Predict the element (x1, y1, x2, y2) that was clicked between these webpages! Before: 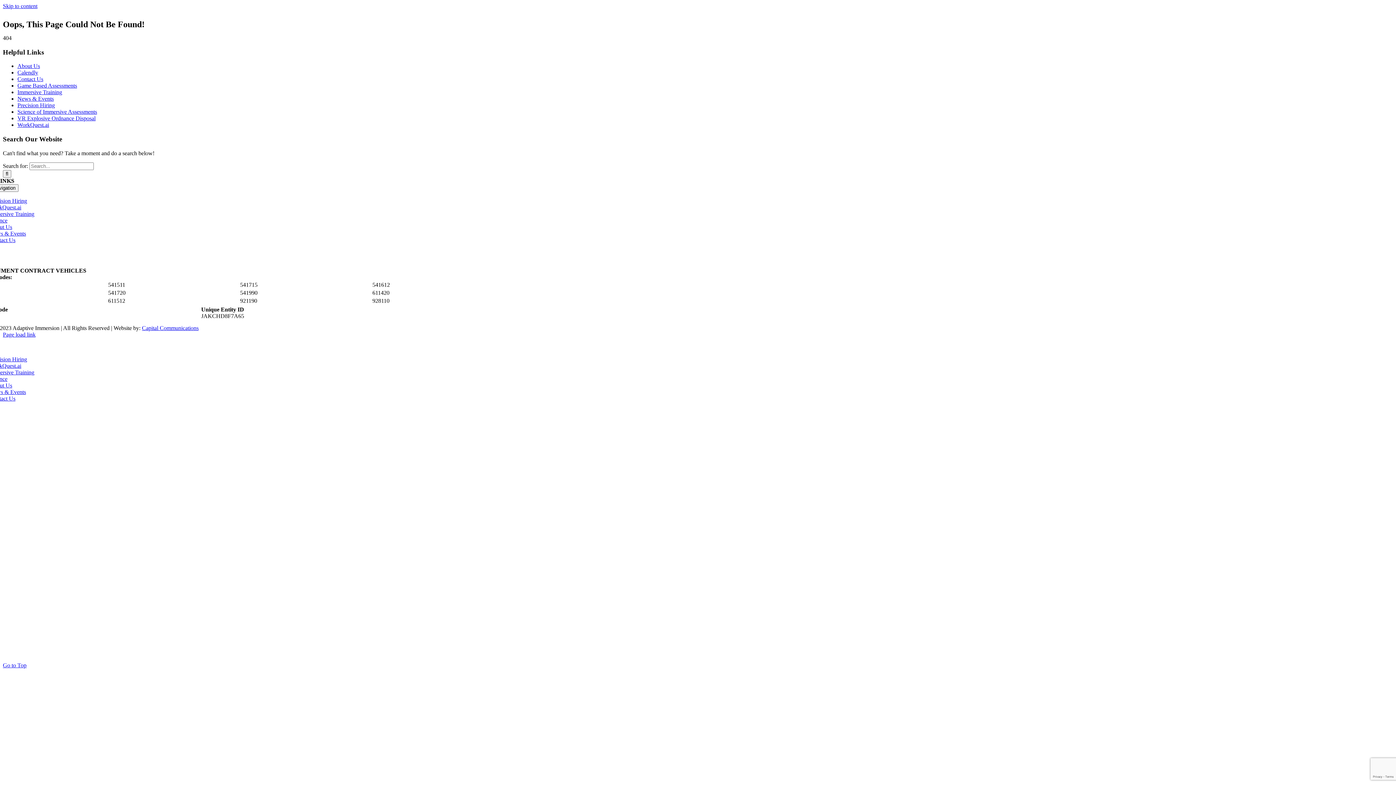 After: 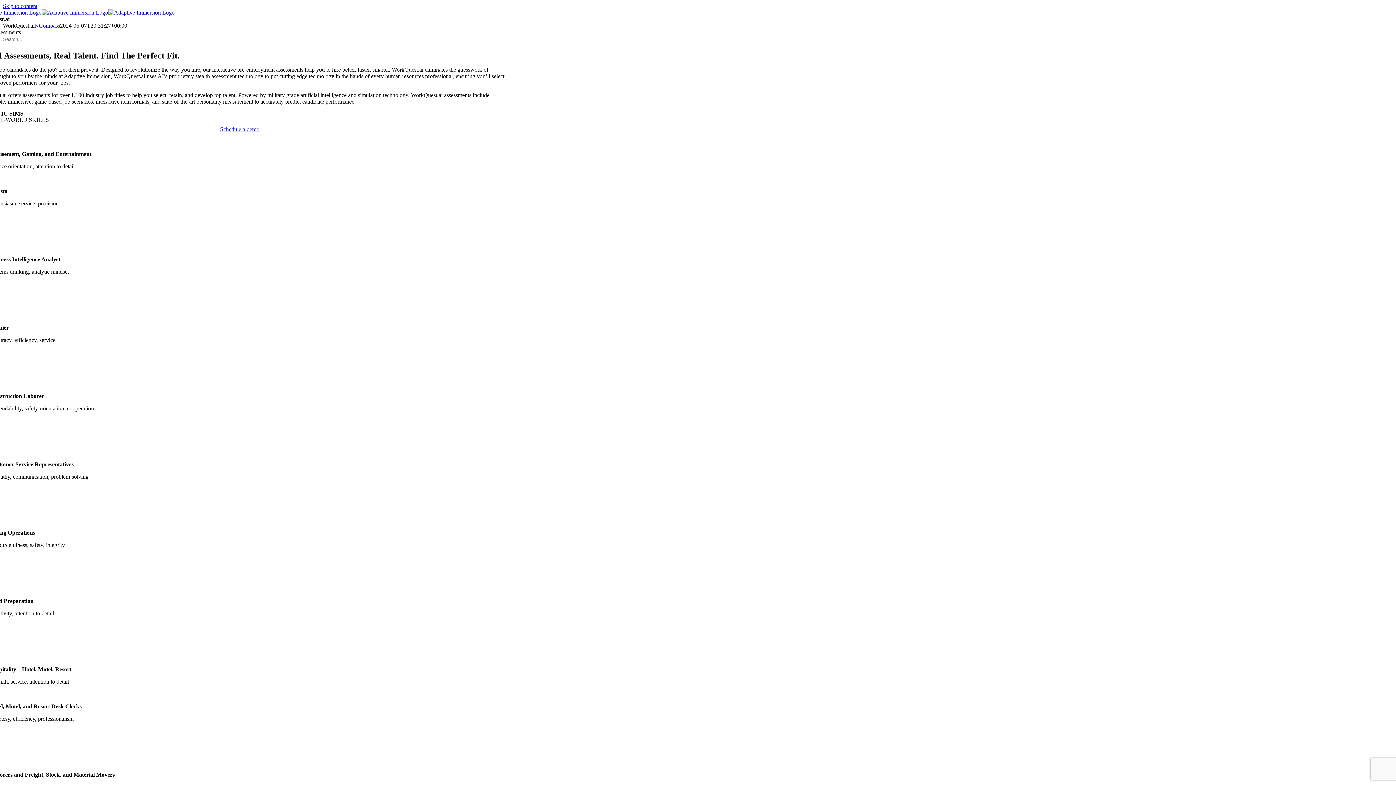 Action: bbox: (-10, 204, 21, 210) label: WorkQuest.ai